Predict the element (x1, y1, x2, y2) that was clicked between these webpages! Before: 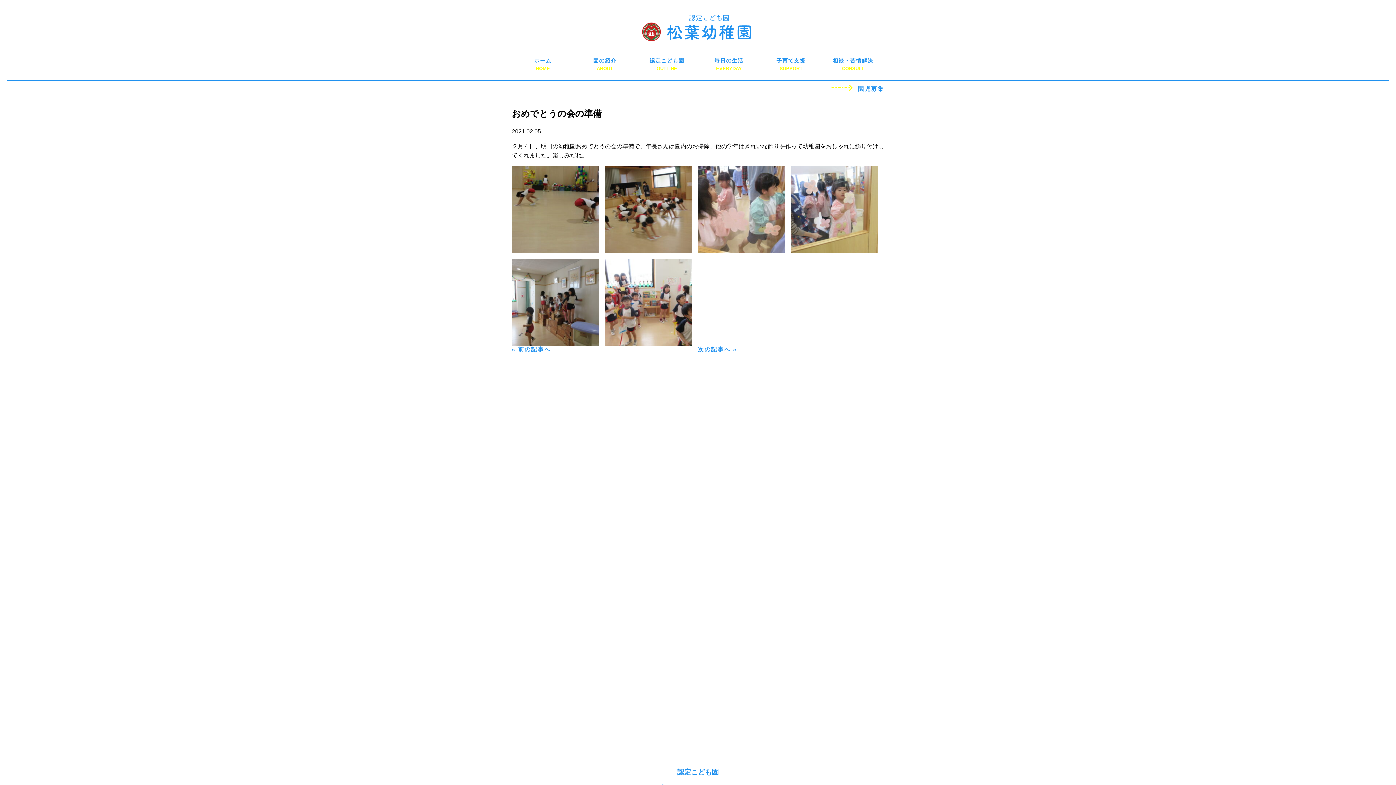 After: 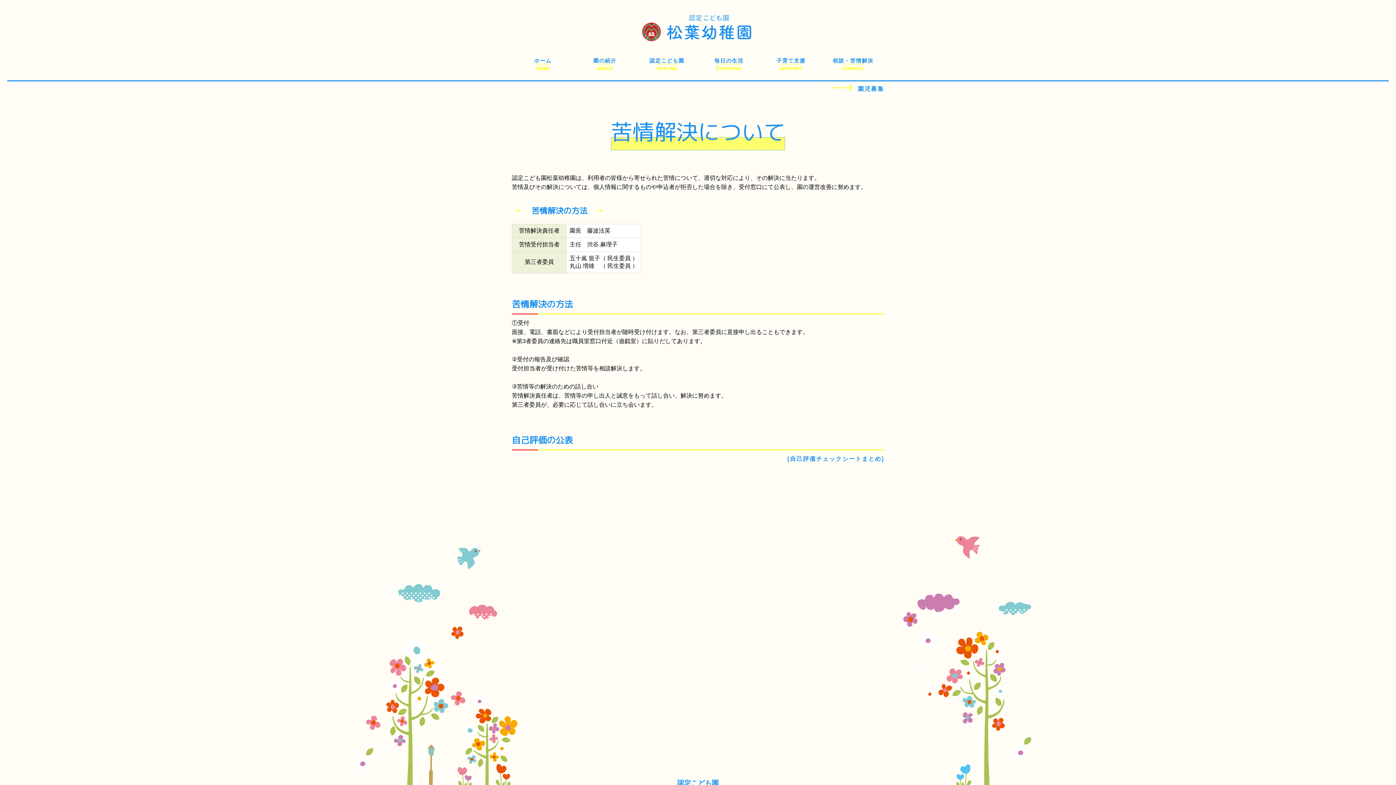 Action: bbox: (832, 57, 873, 63) label: 相談・苦情解決